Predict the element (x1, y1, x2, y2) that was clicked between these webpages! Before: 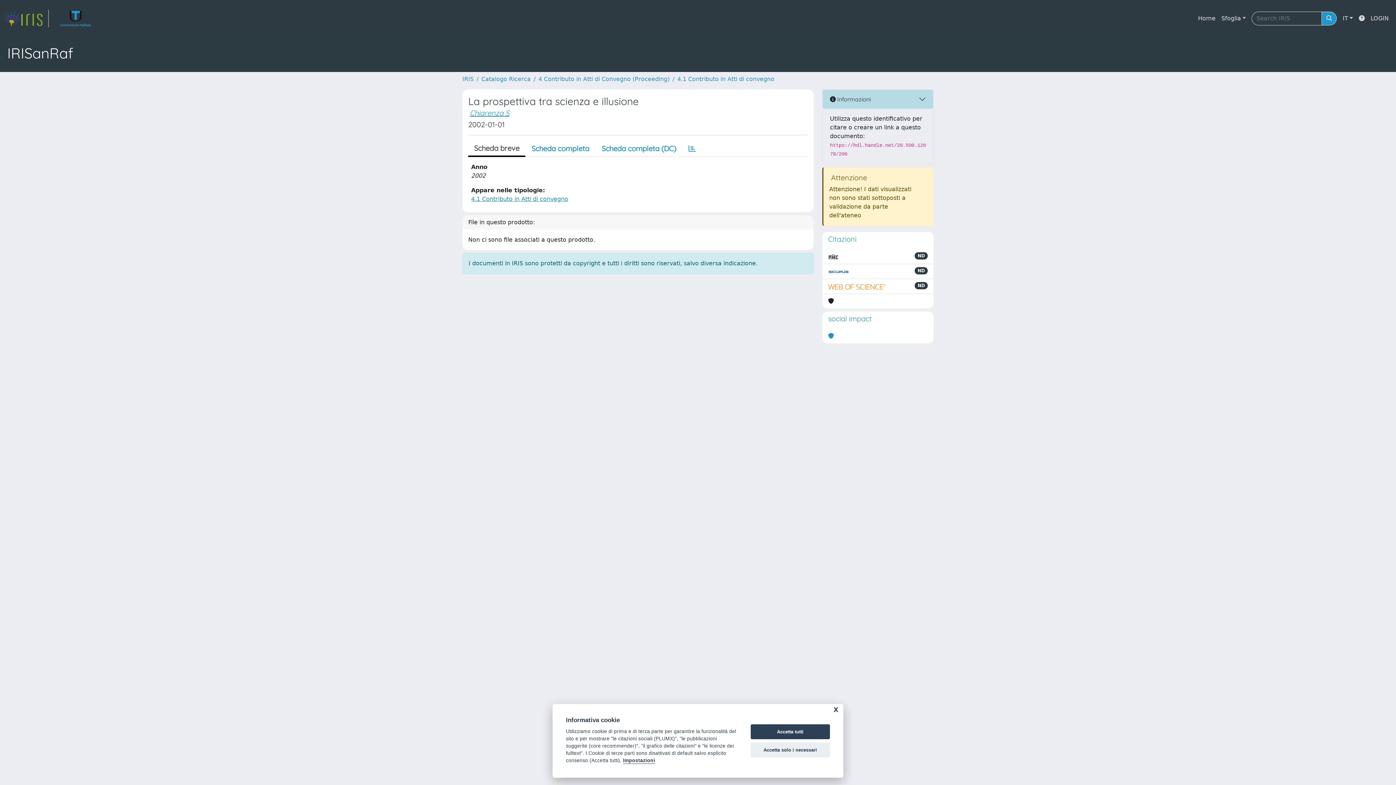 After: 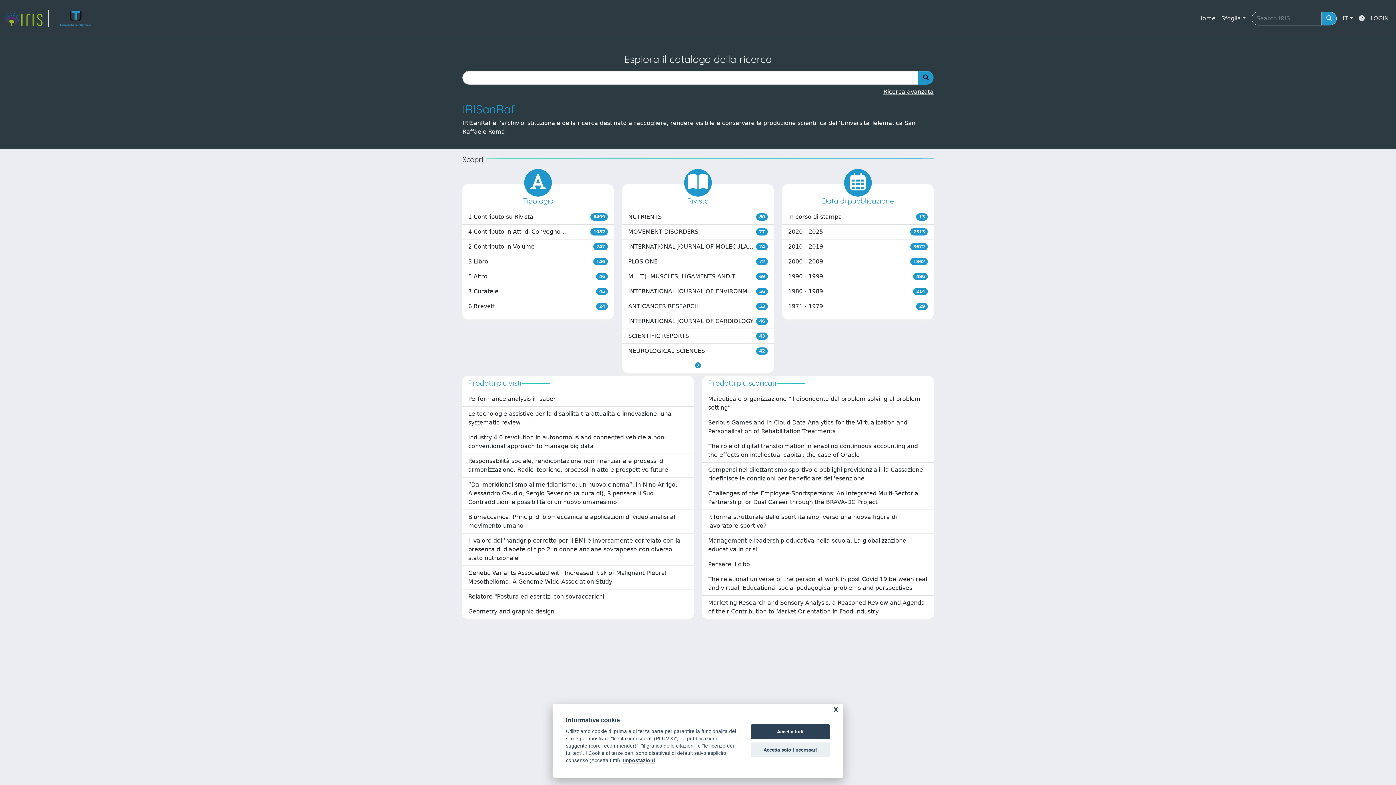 Action: bbox: (462, 75, 473, 82) label: IRIS